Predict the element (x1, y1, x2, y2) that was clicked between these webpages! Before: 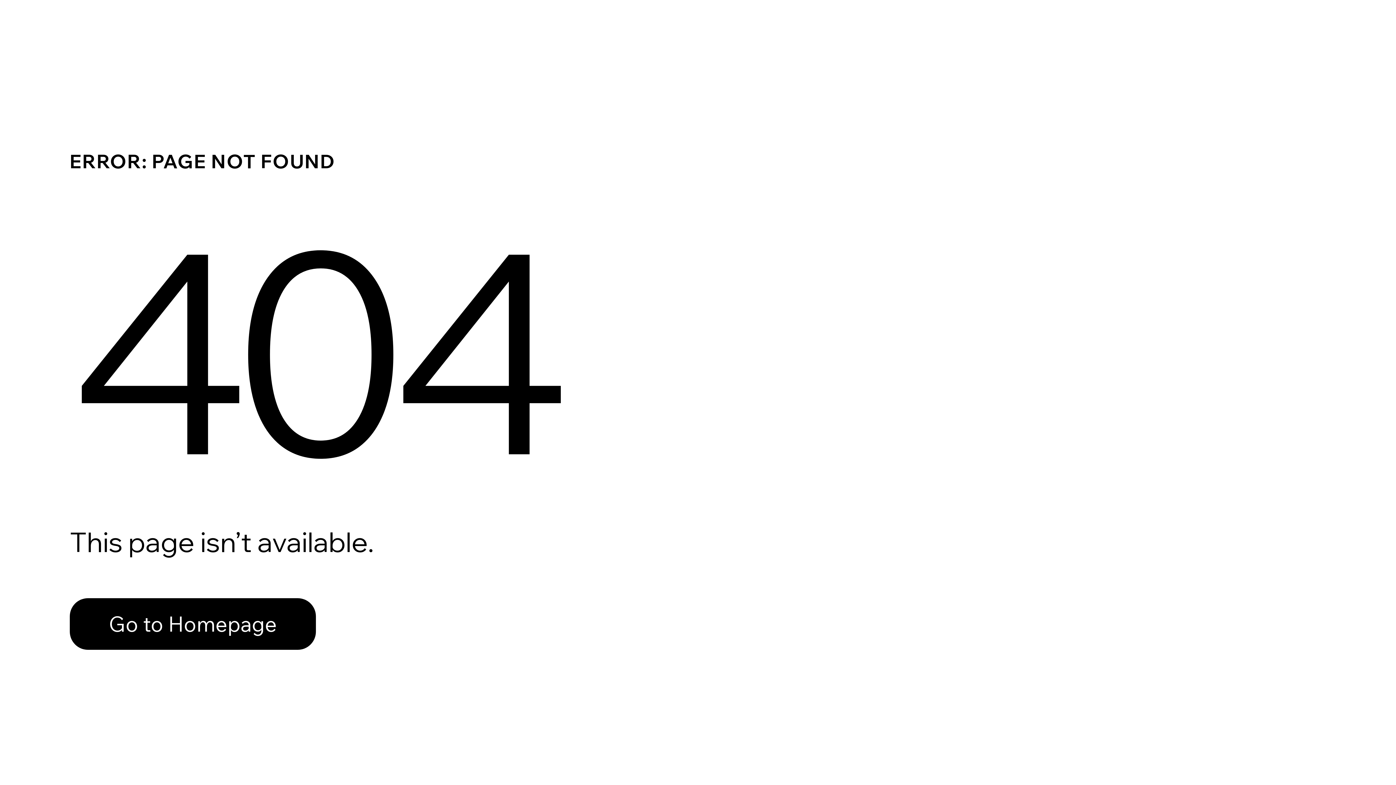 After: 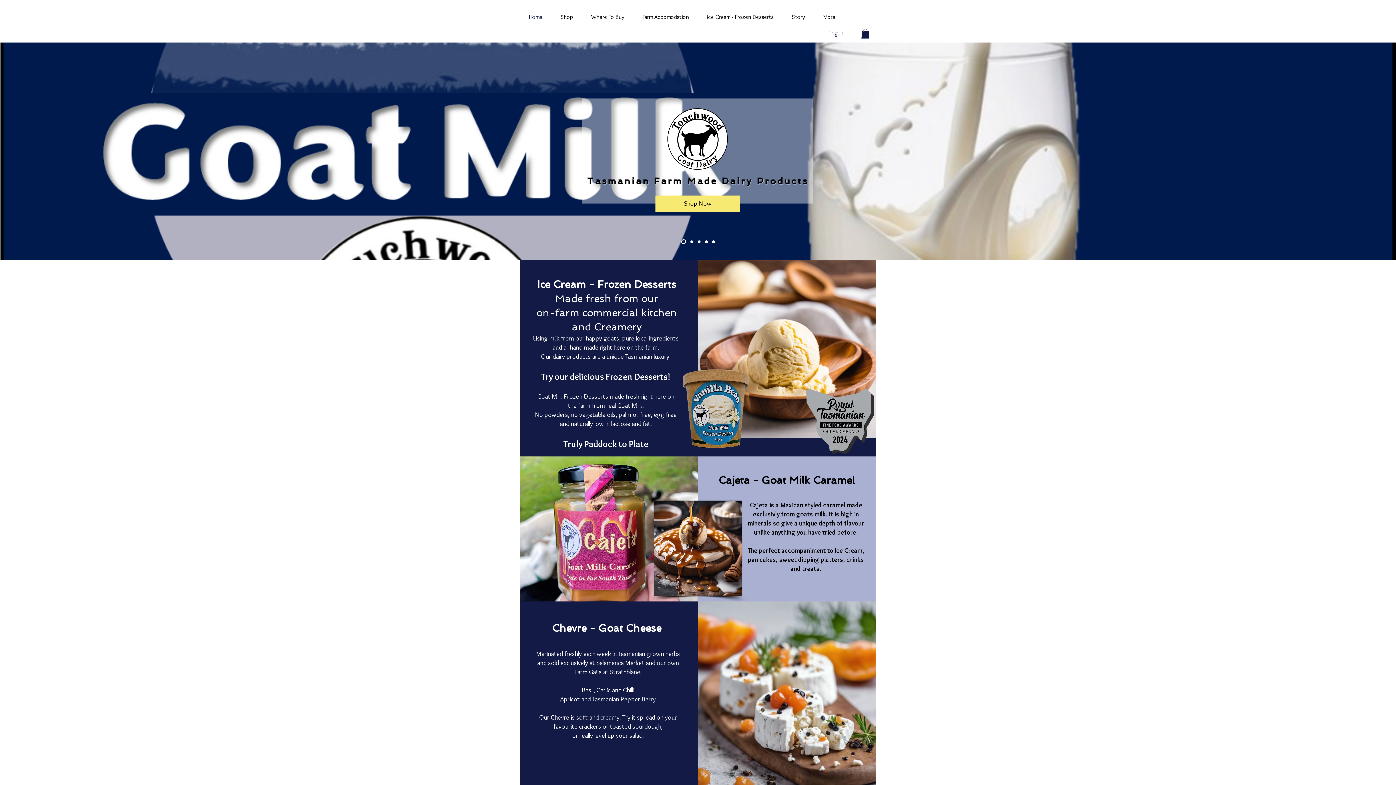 Action: bbox: (69, 598, 316, 650) label: Go to Homepage